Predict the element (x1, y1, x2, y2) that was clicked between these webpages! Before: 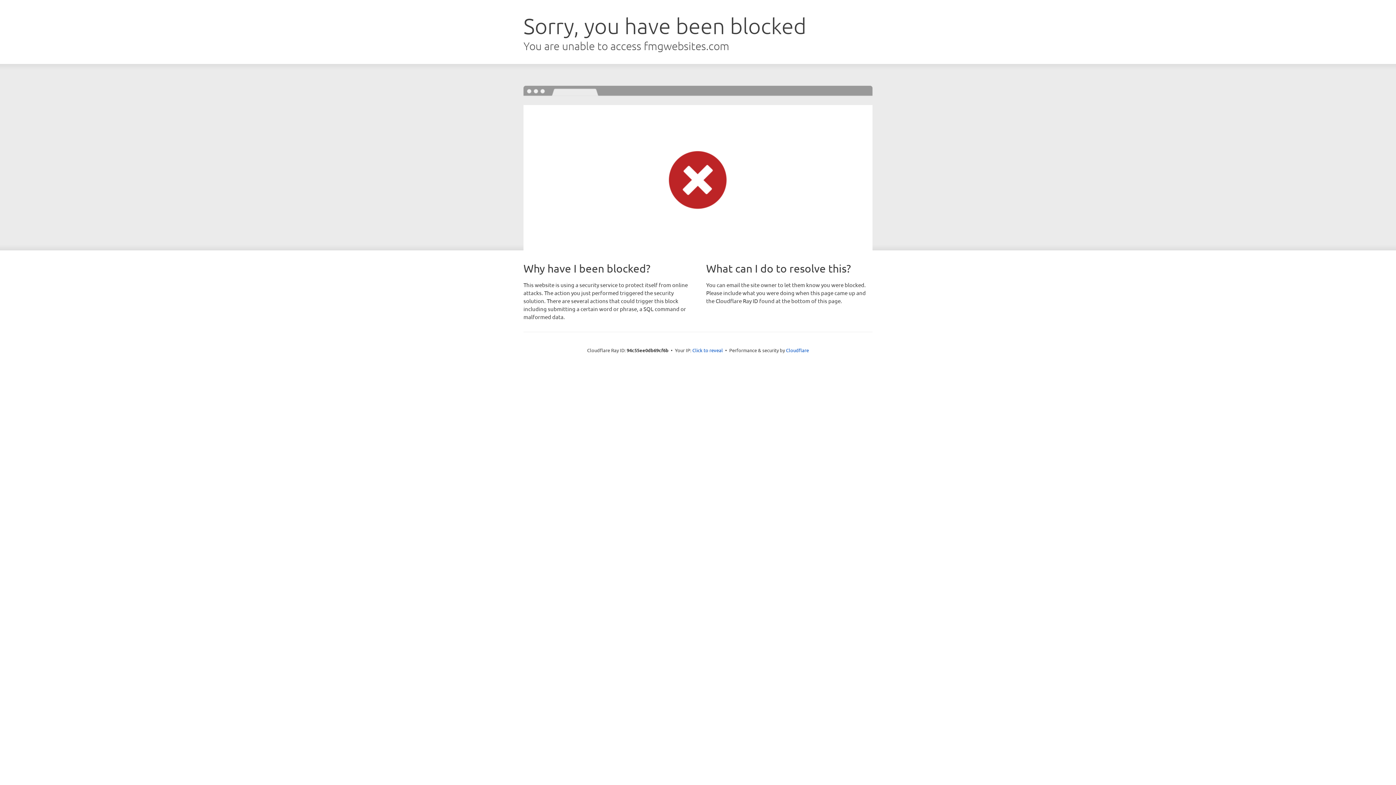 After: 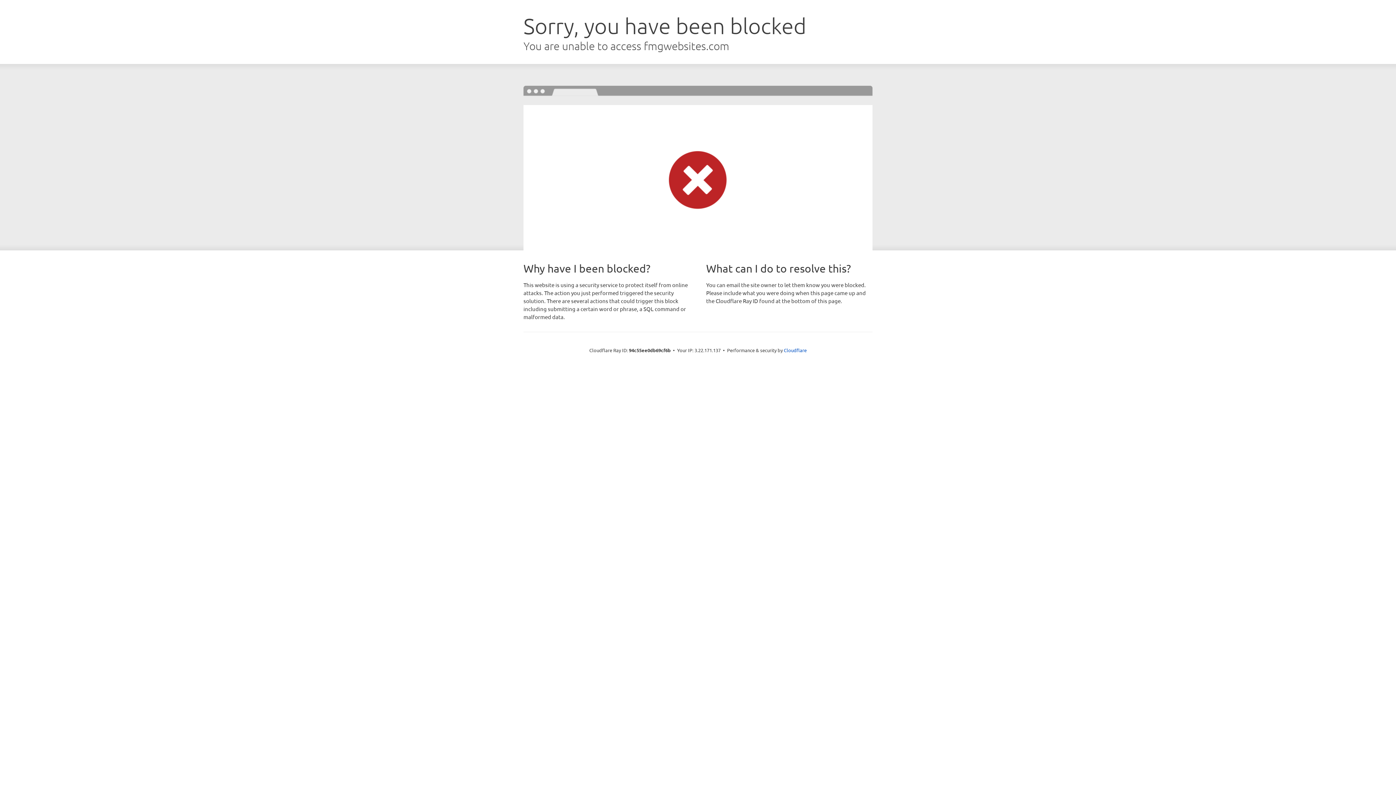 Action: label: Click to reveal bbox: (692, 346, 723, 353)